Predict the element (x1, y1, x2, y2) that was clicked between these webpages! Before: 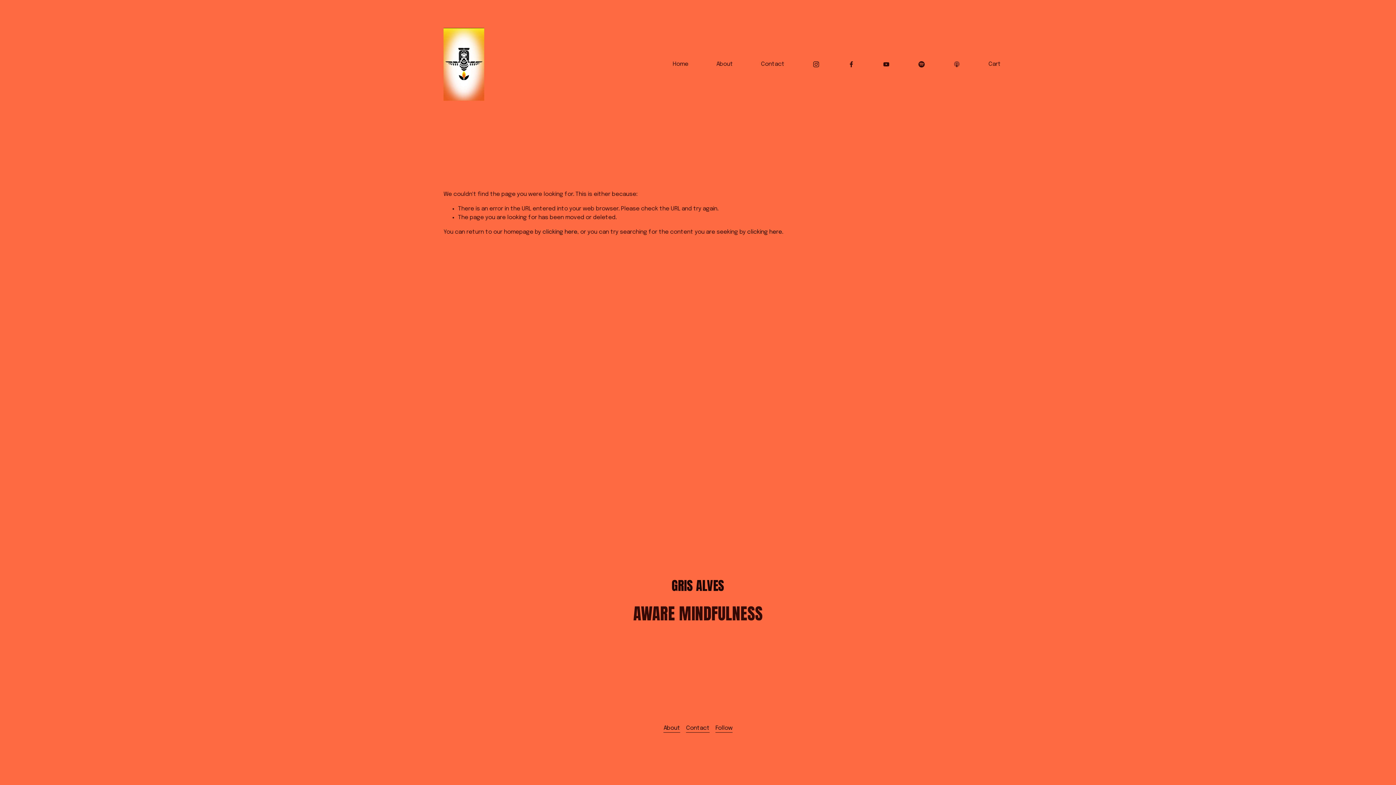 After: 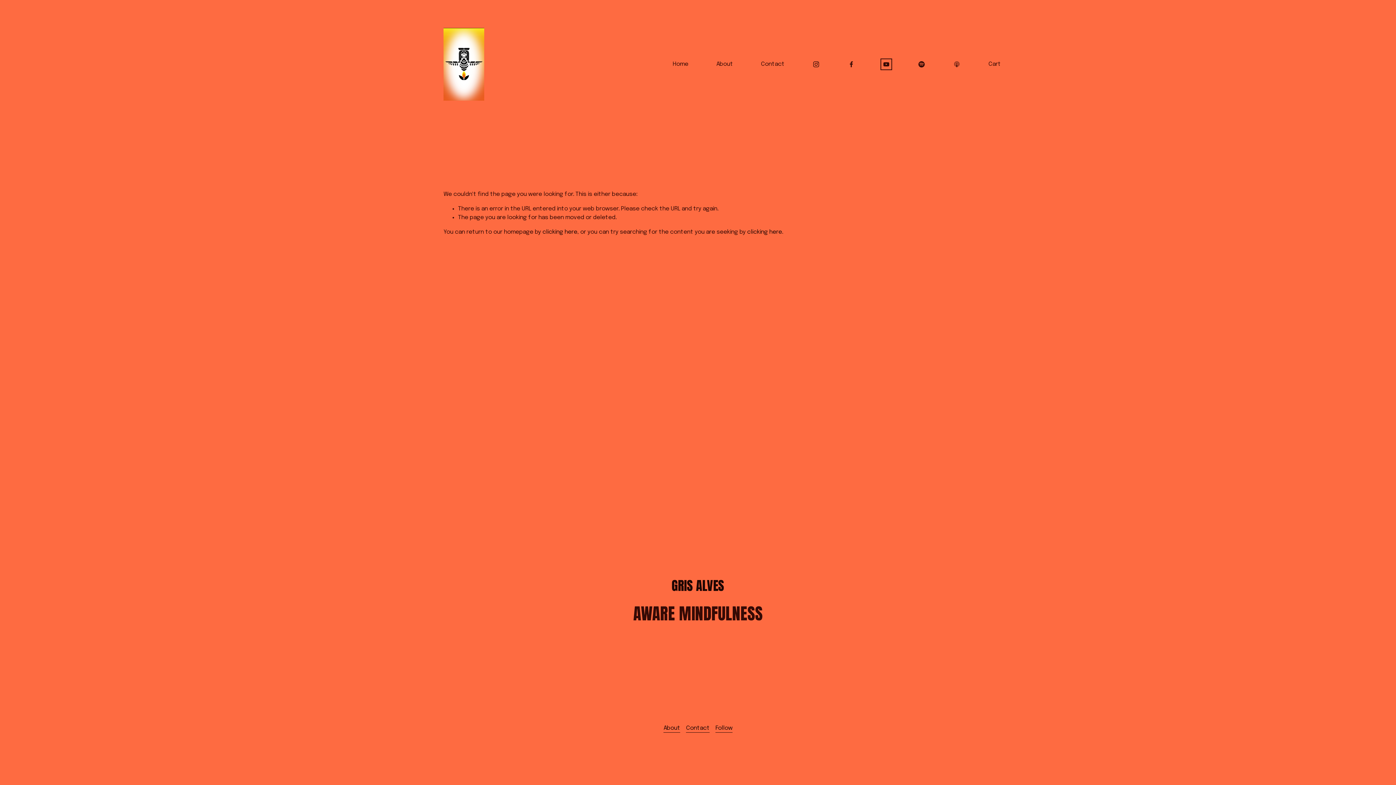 Action: bbox: (883, 60, 890, 67) label: YouTube